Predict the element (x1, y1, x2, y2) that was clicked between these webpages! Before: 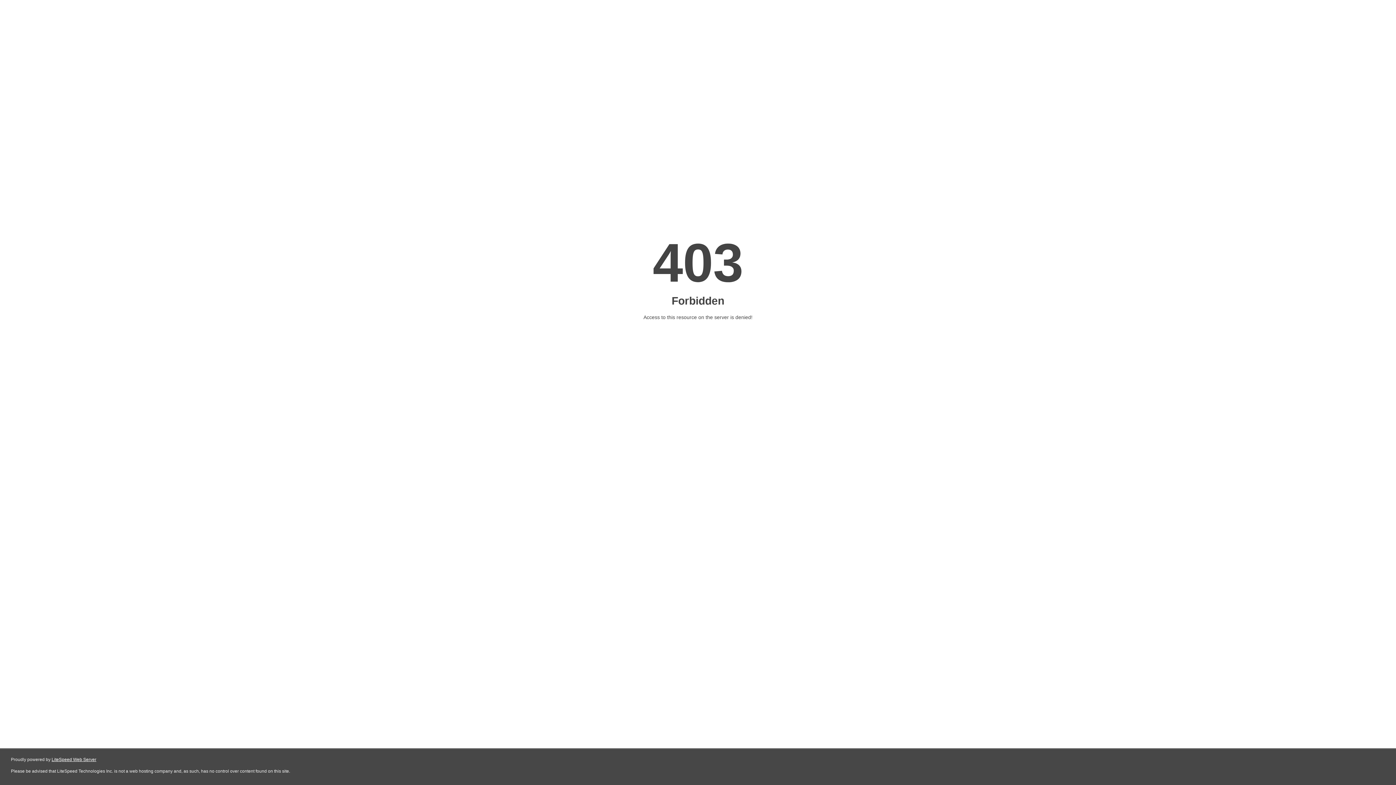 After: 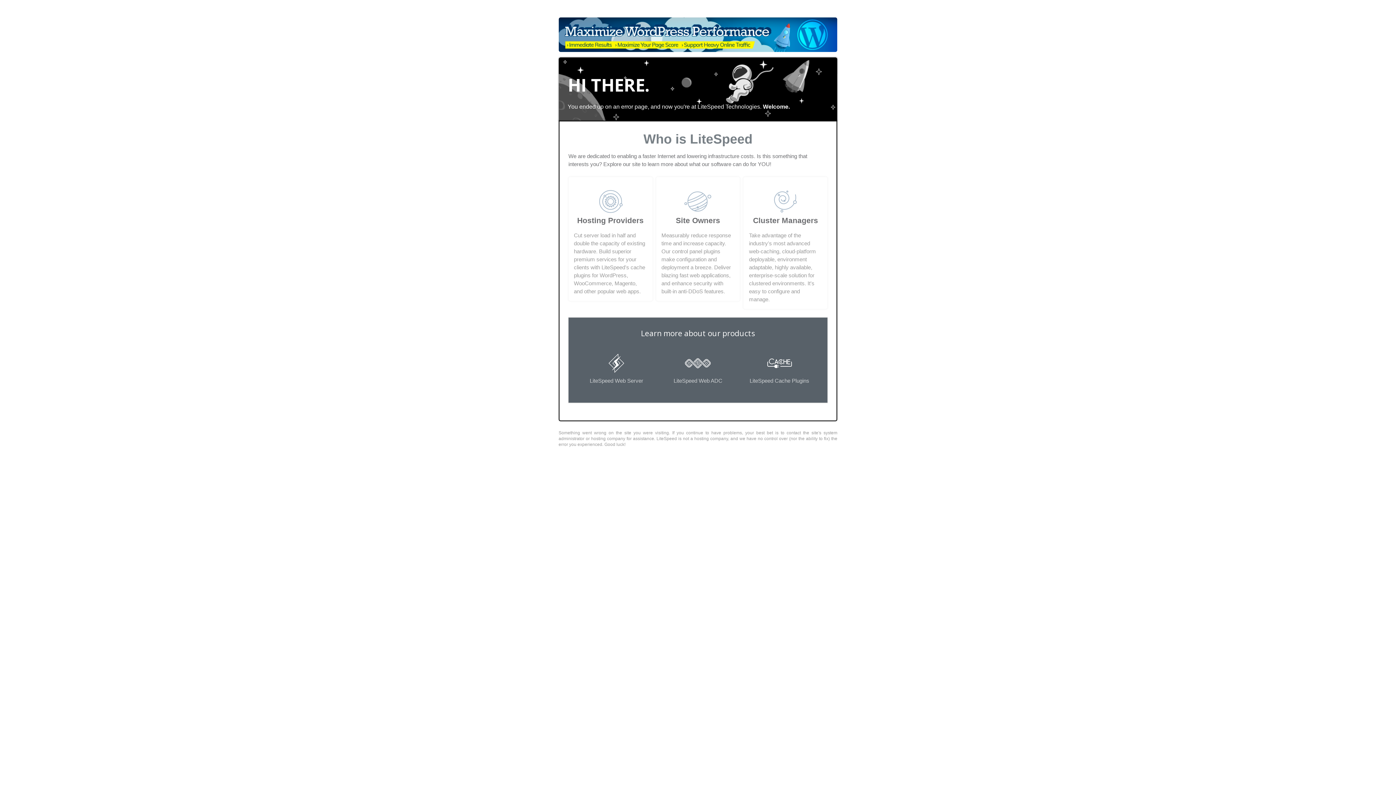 Action: label: LiteSpeed Web Server bbox: (51, 757, 96, 762)